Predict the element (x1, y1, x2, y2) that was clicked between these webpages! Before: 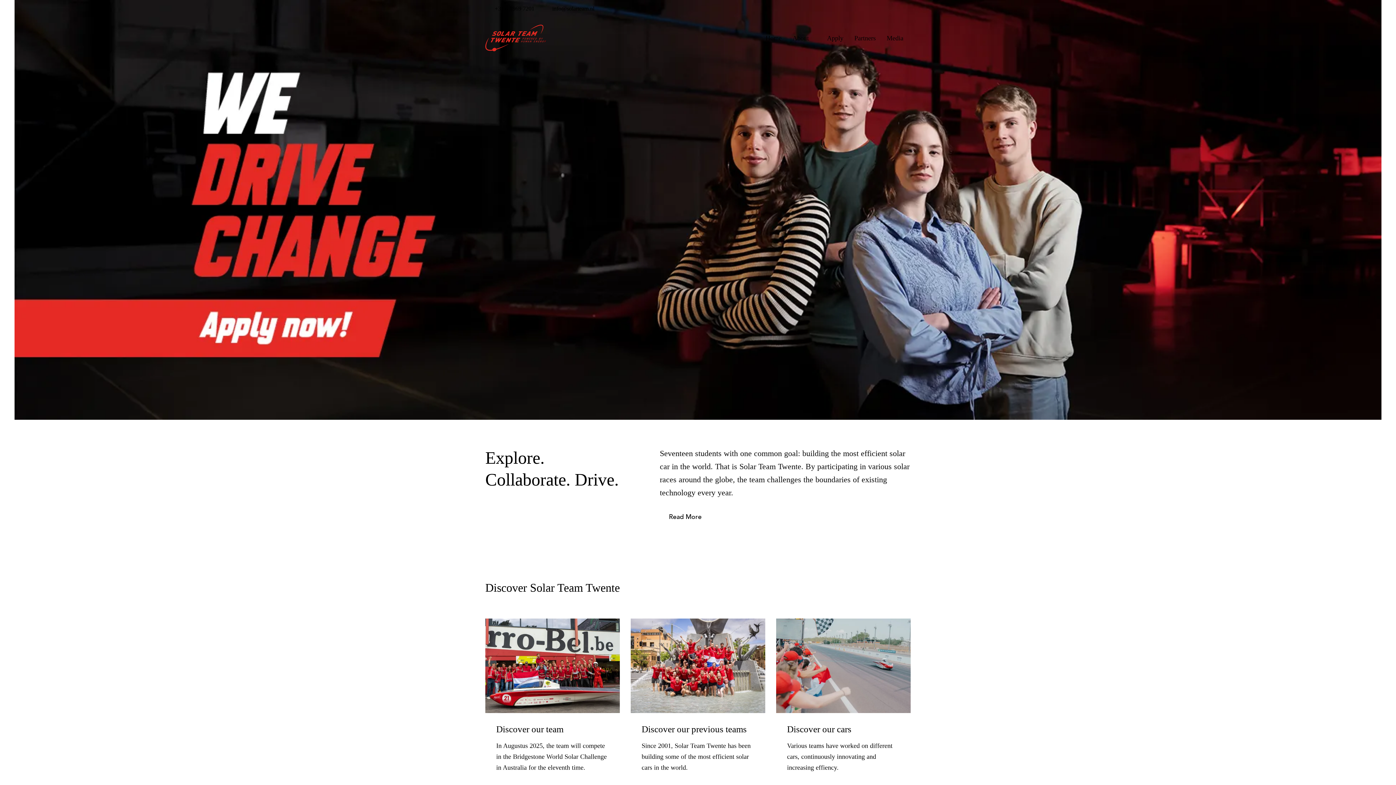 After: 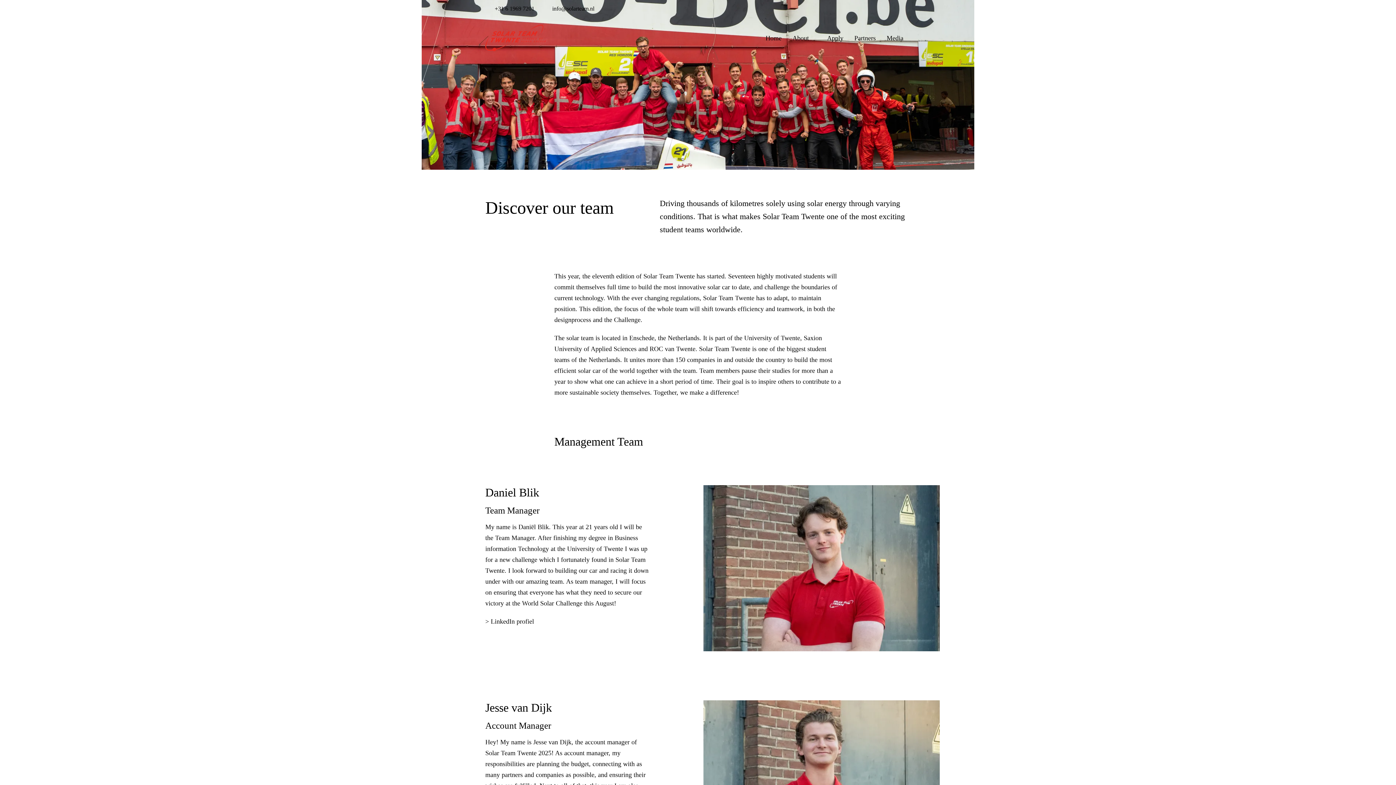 Action: bbox: (485, 619, 620, 806) label: Discover our team
In Augustus 2025, the team will compete in the Bridgestone World Solar Challenge in Australia for the eleventh time.
Read more 